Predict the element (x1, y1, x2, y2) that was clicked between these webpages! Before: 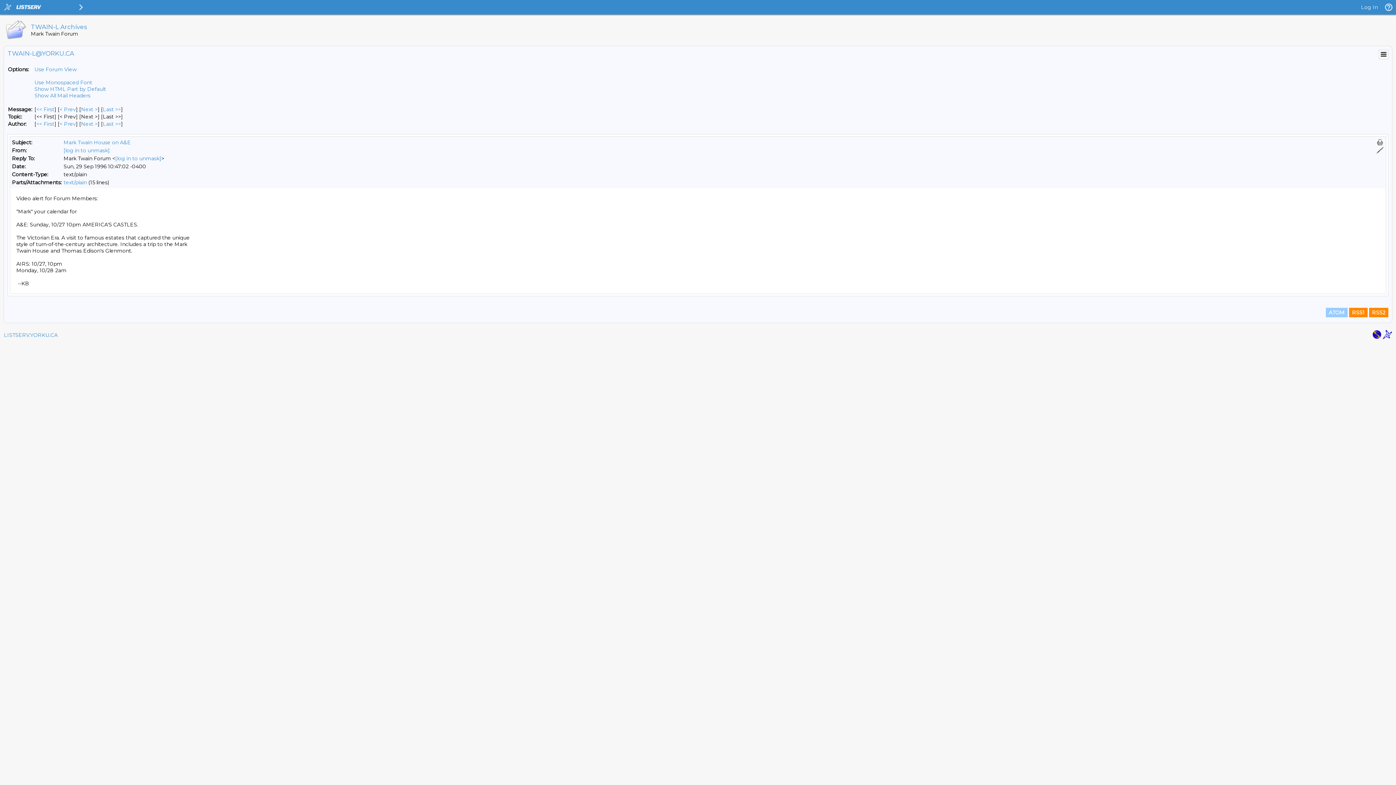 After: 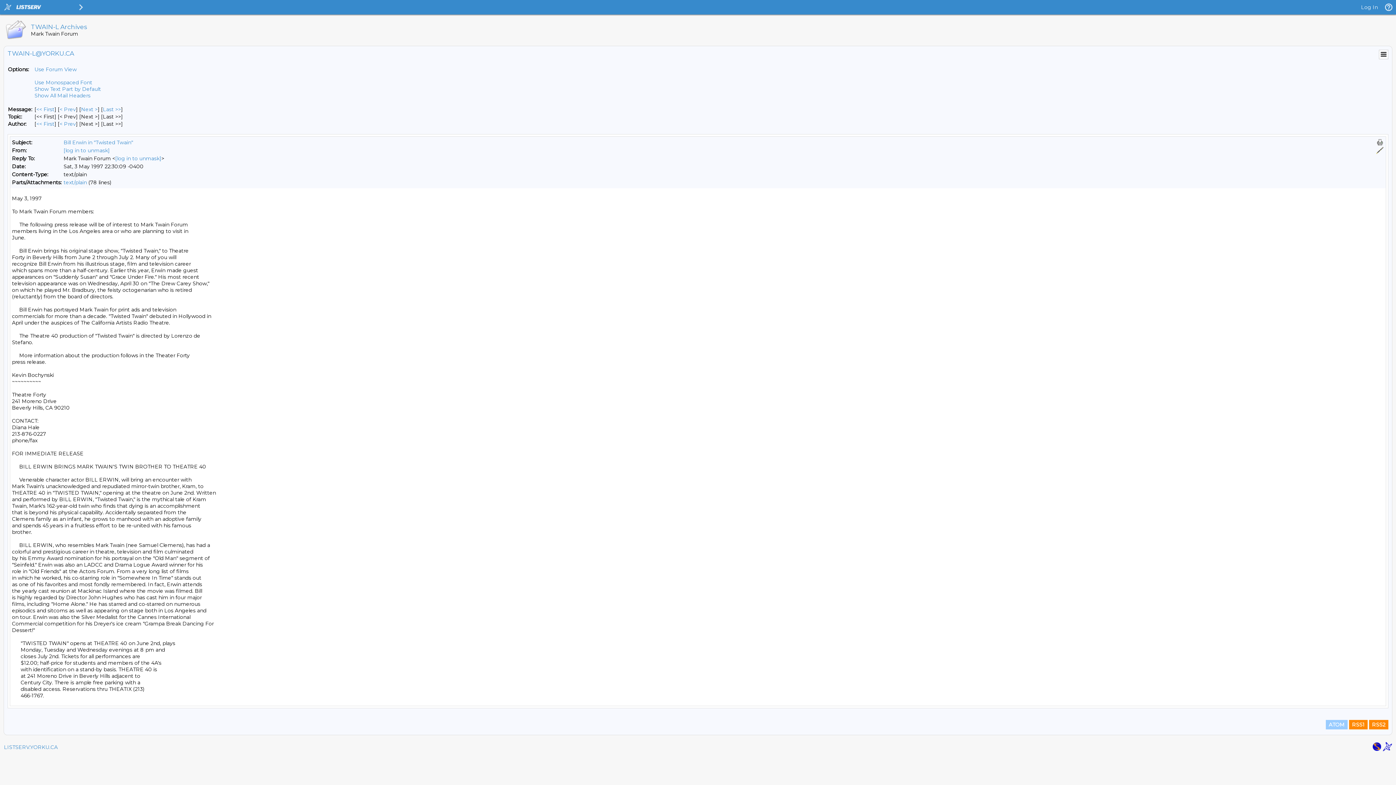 Action: label: Last Message By Author bbox: (102, 120, 121, 127)